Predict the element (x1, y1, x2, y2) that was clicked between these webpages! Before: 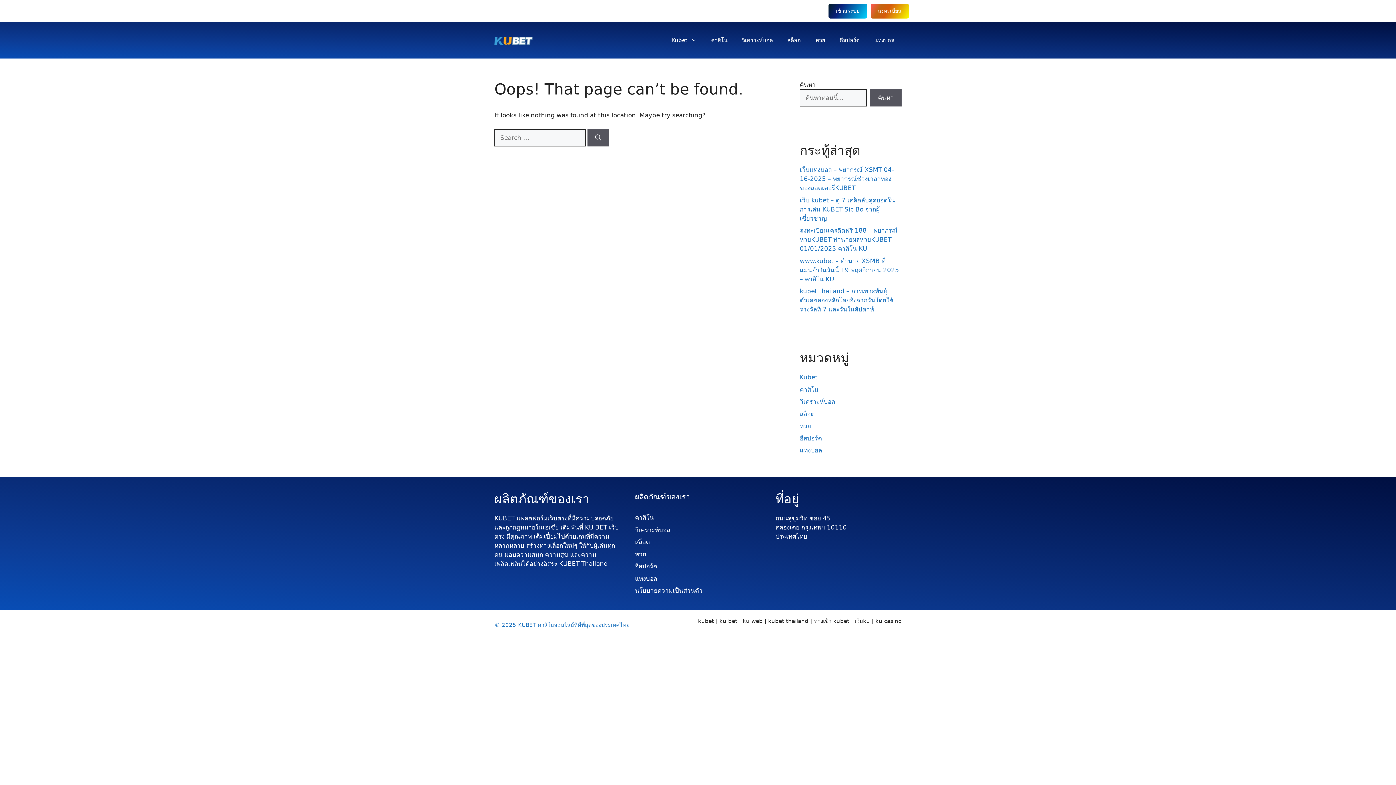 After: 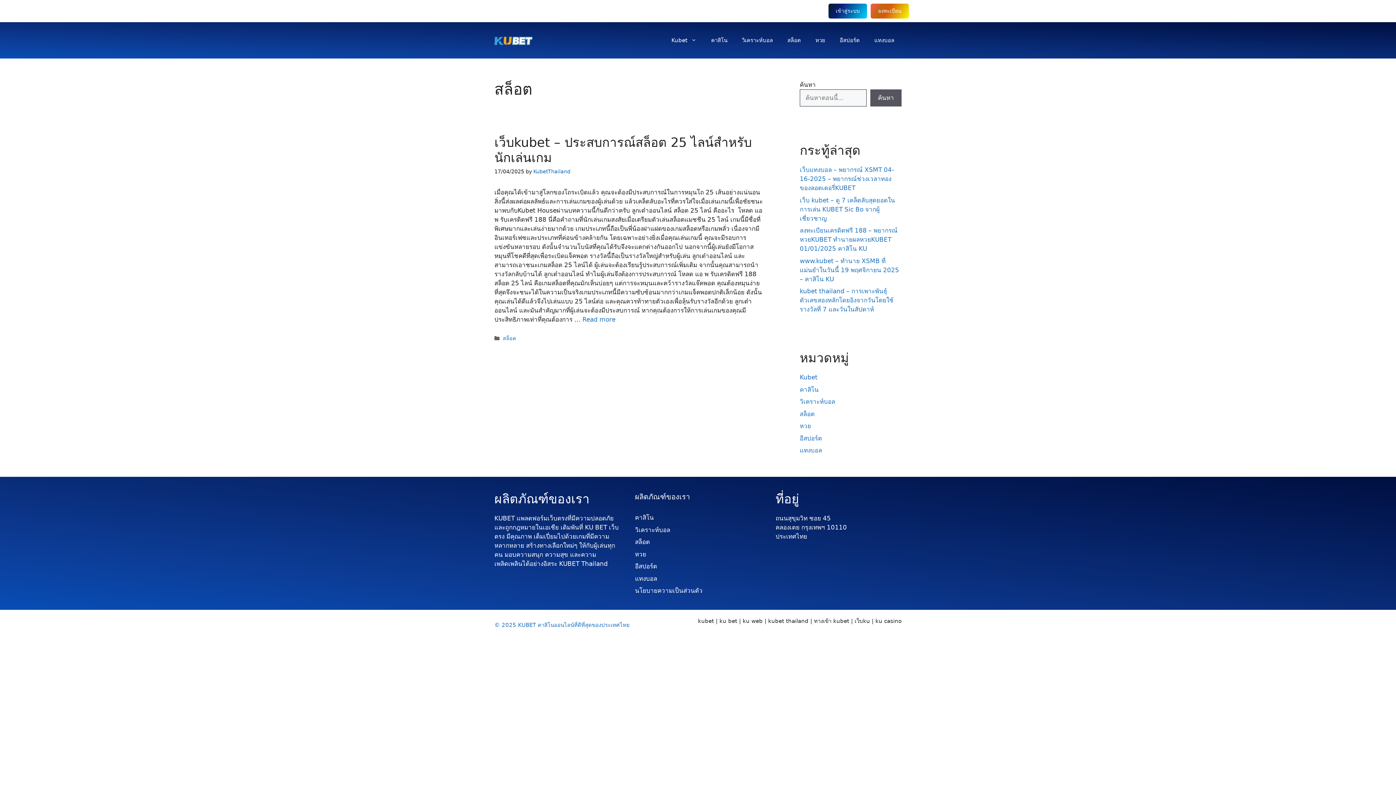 Action: label: สล็อต bbox: (800, 410, 814, 417)